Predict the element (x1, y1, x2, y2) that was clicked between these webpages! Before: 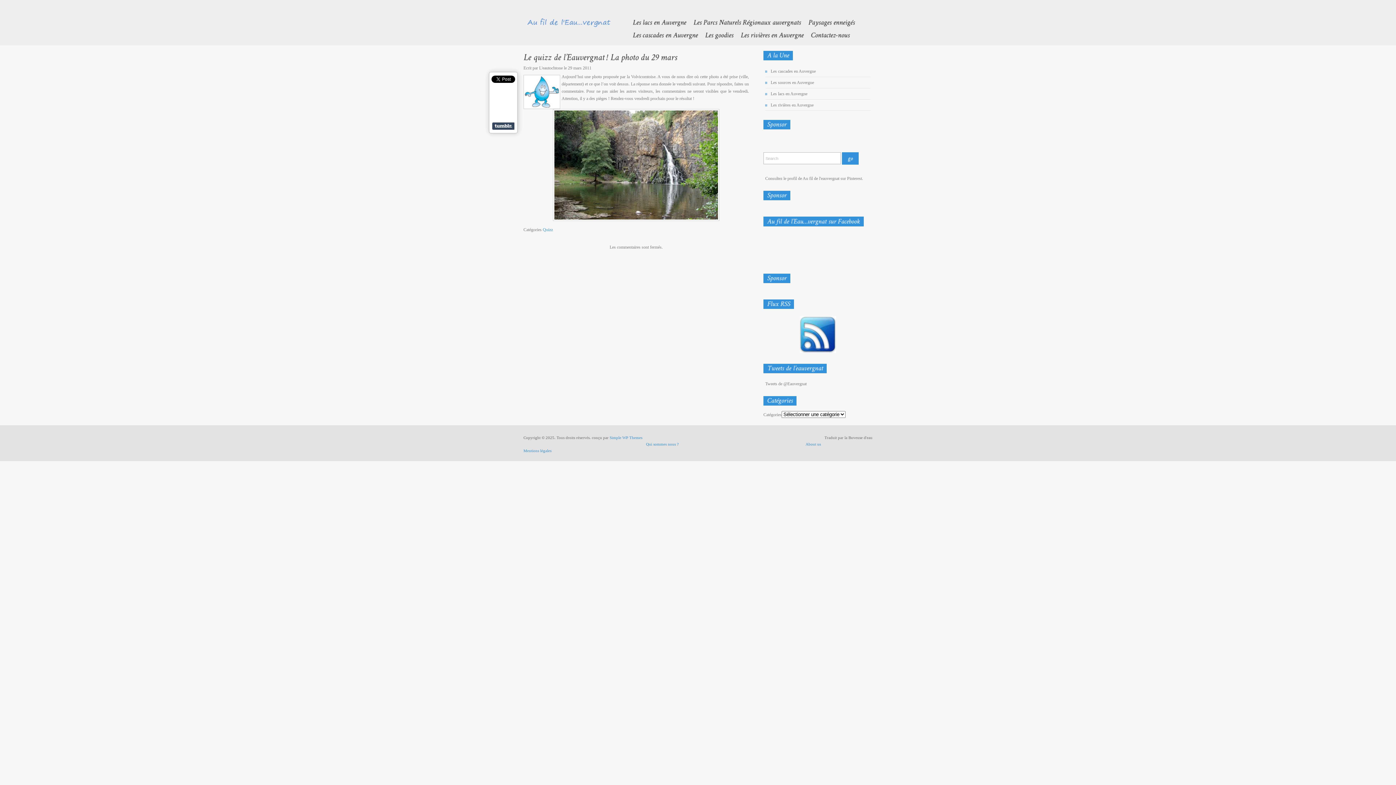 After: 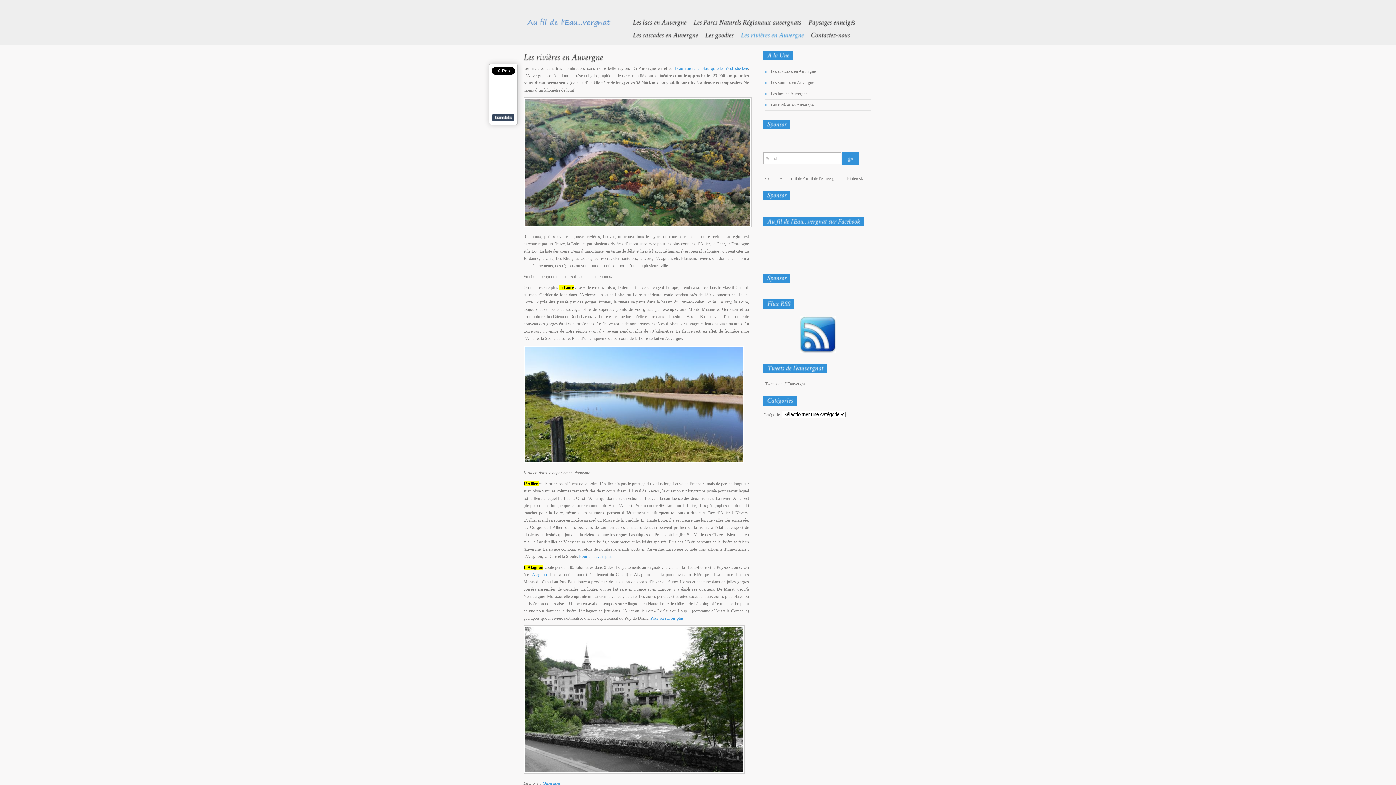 Action: bbox: (733, 29, 803, 41) label: LesrivièresenAuvergne